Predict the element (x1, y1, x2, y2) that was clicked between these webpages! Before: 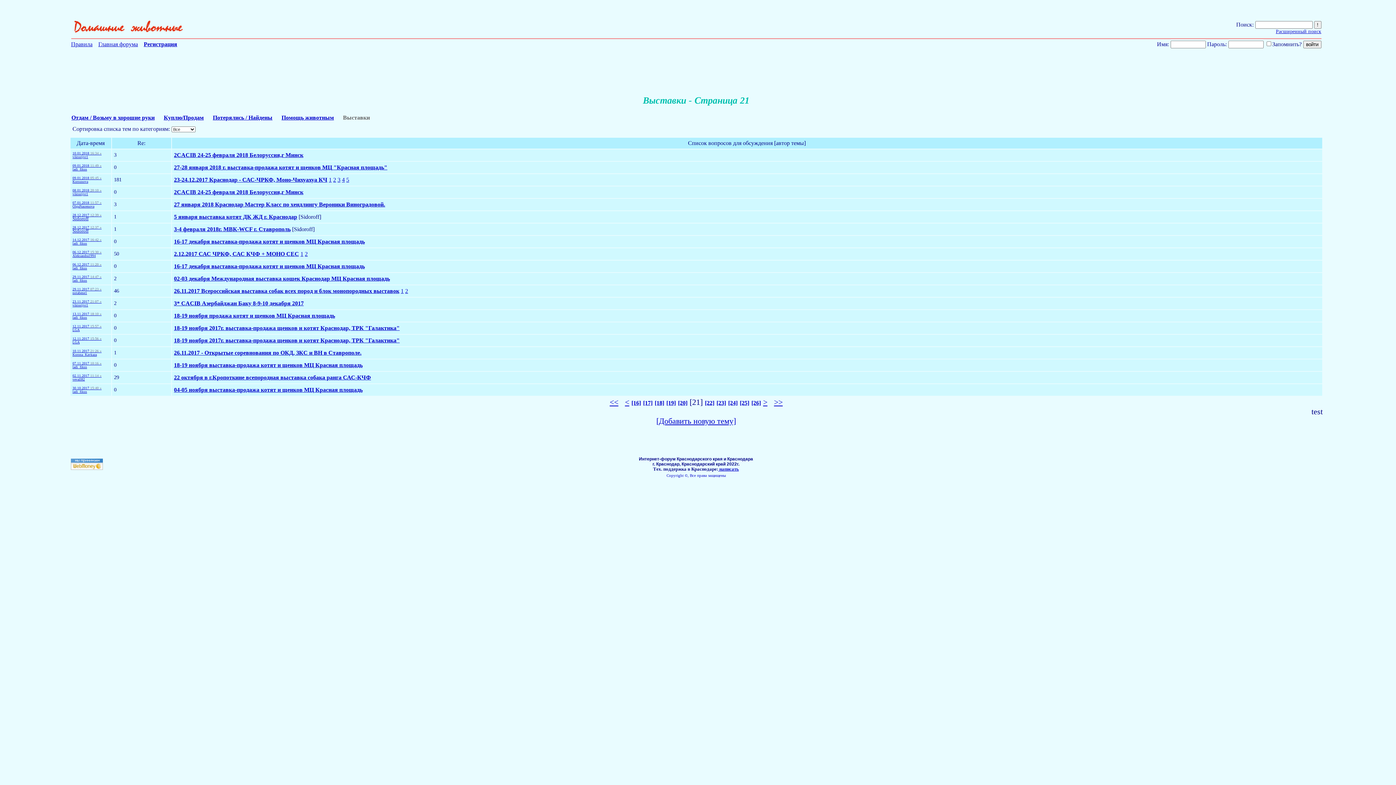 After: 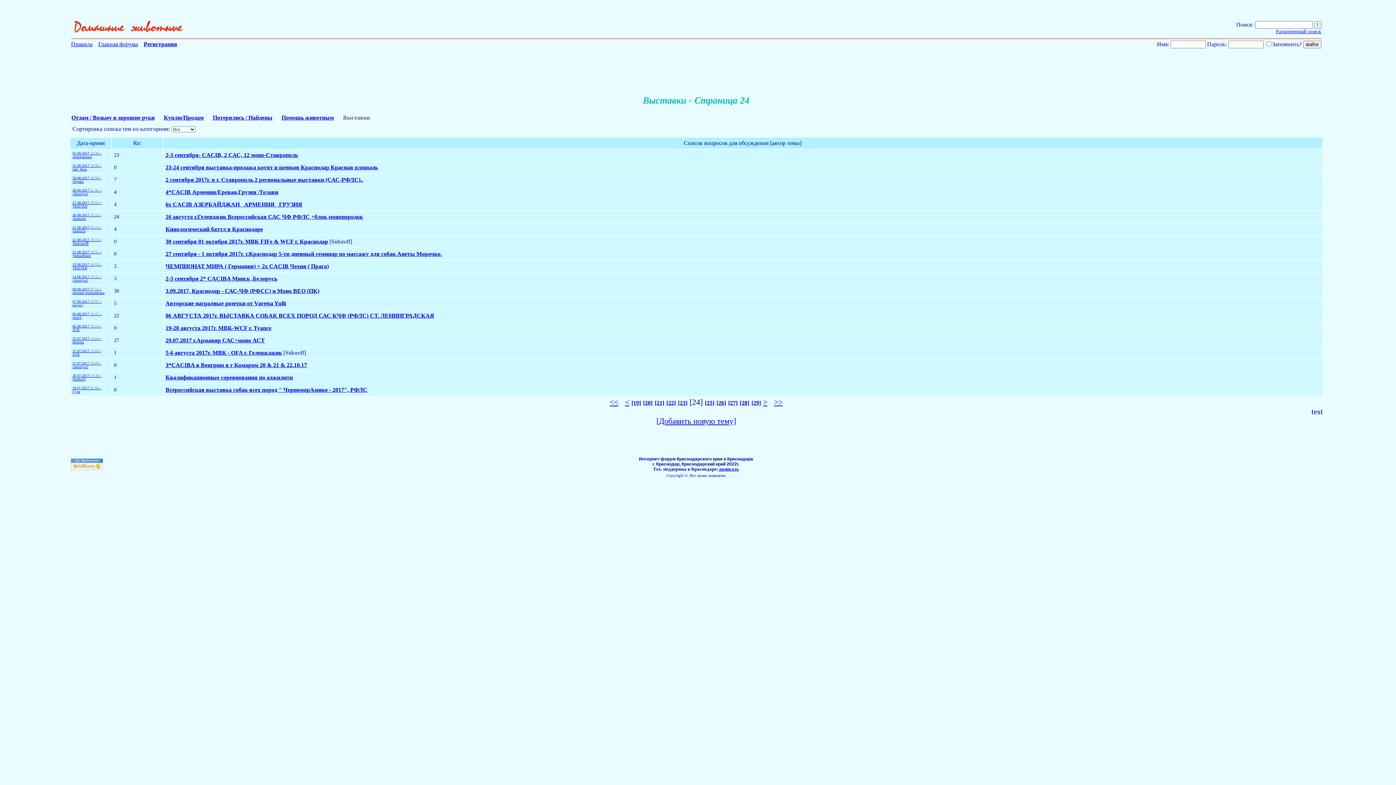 Action: label: [24] bbox: (728, 399, 737, 406)